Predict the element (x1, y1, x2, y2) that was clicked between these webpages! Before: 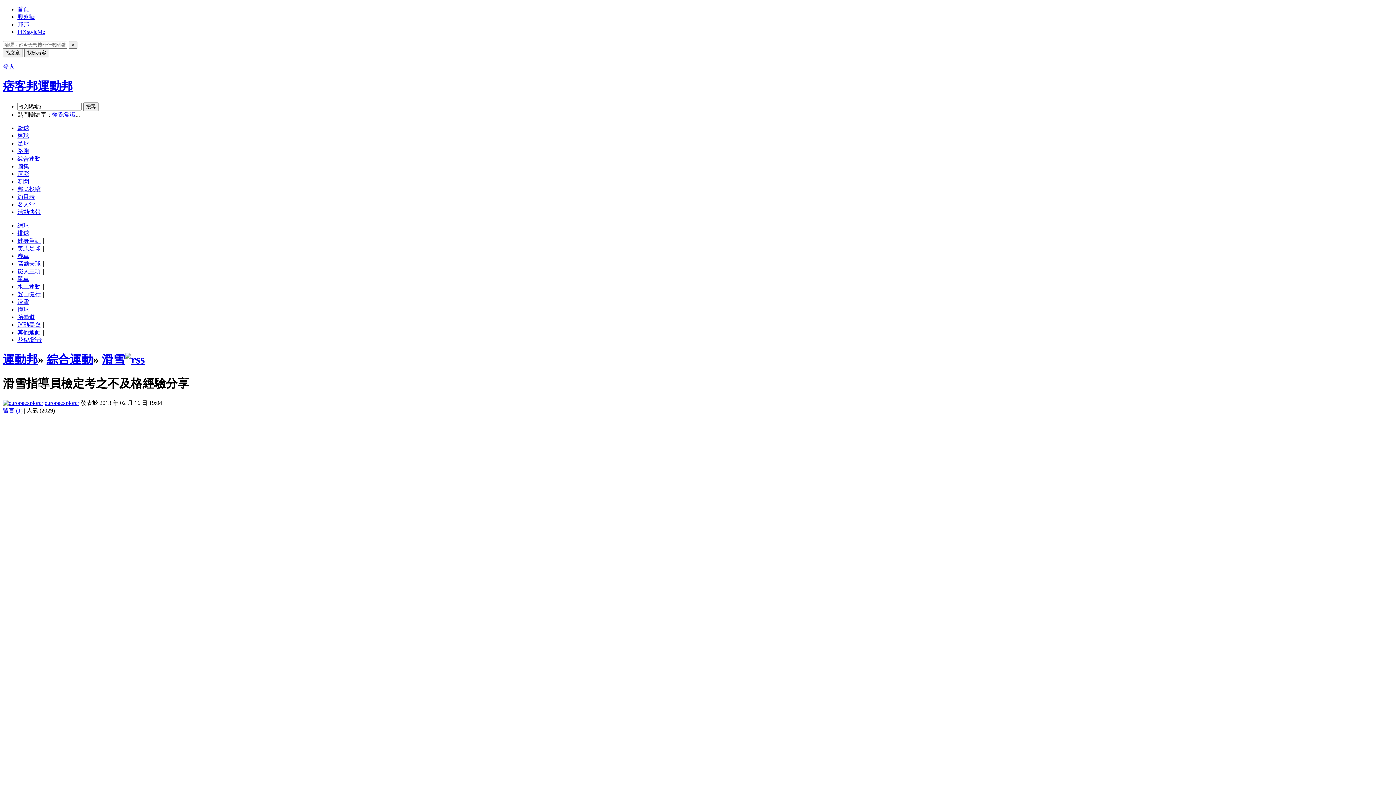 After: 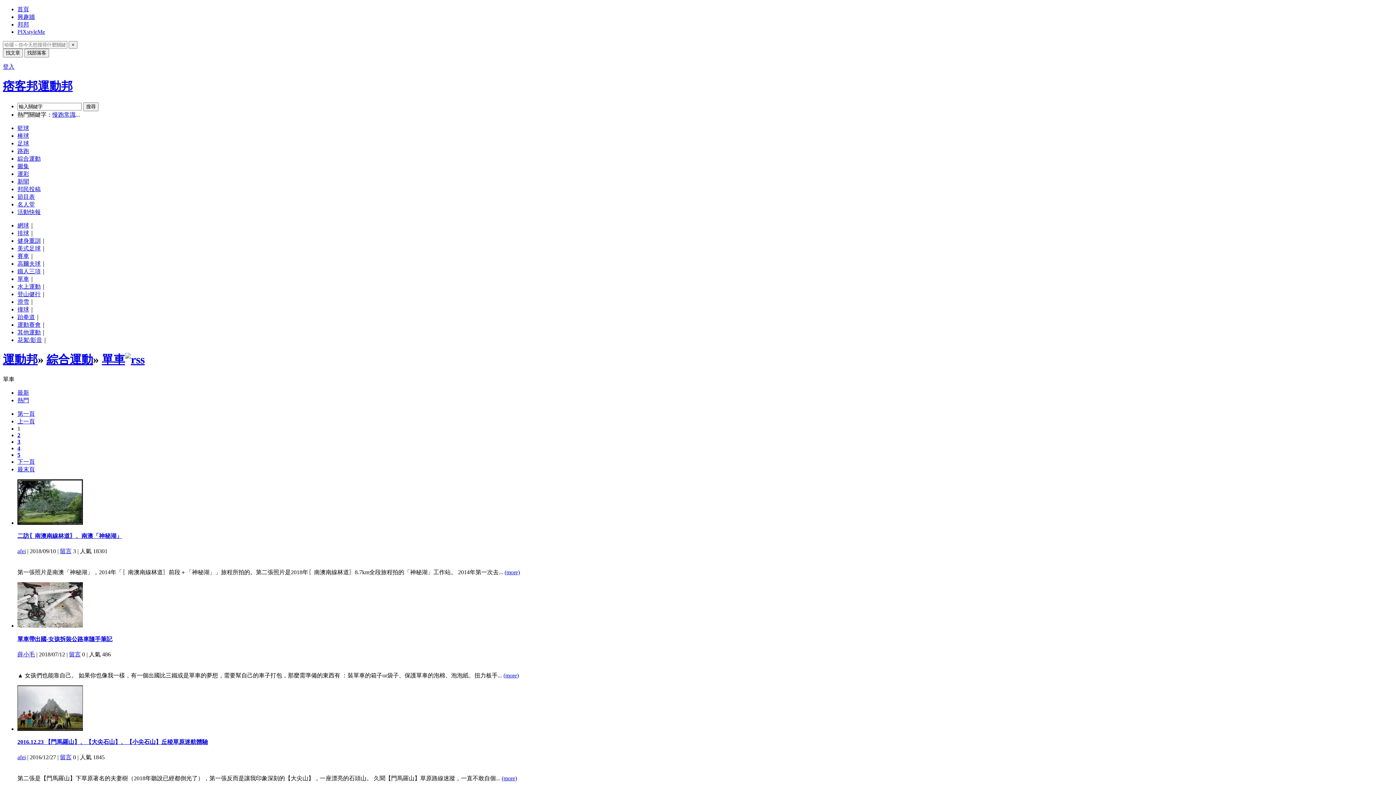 Action: bbox: (17, 275, 29, 282) label: 單車